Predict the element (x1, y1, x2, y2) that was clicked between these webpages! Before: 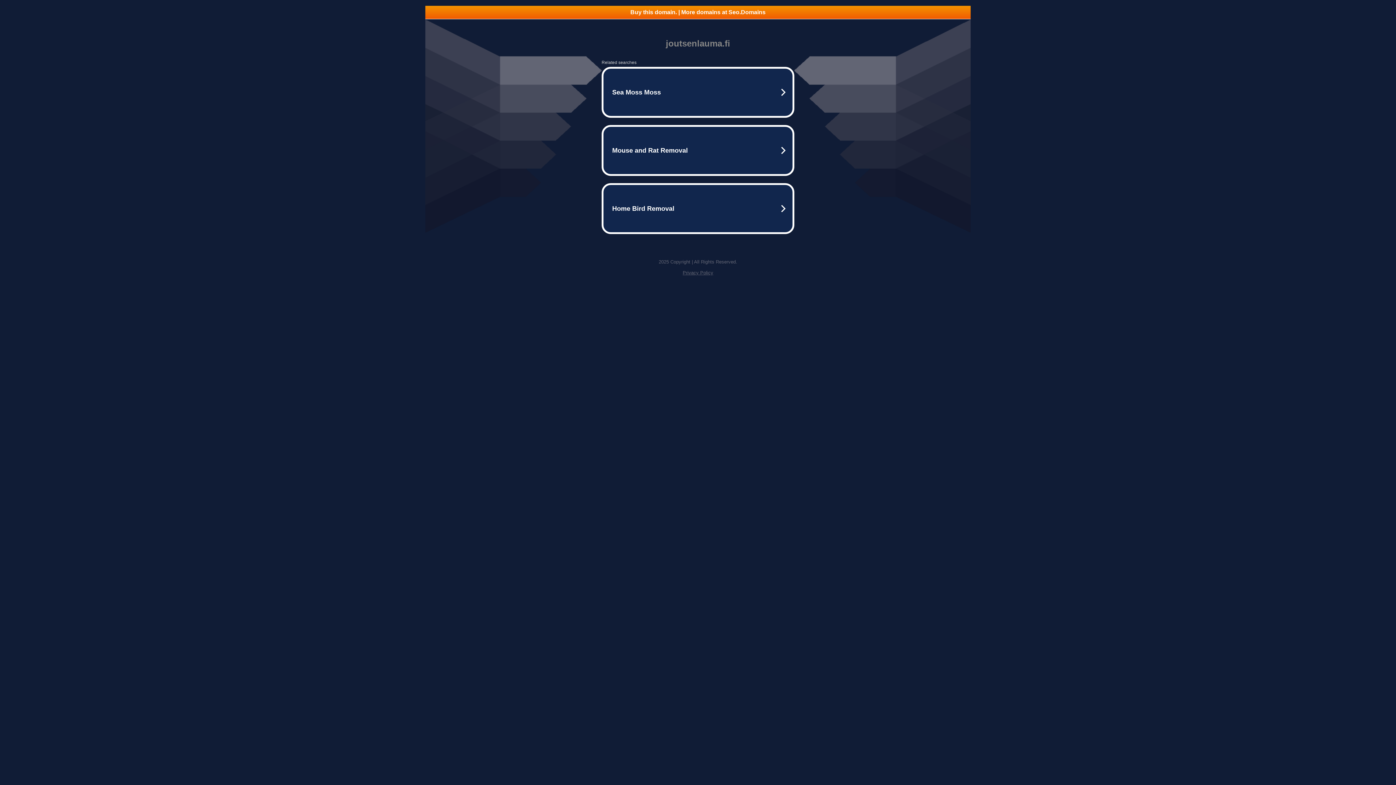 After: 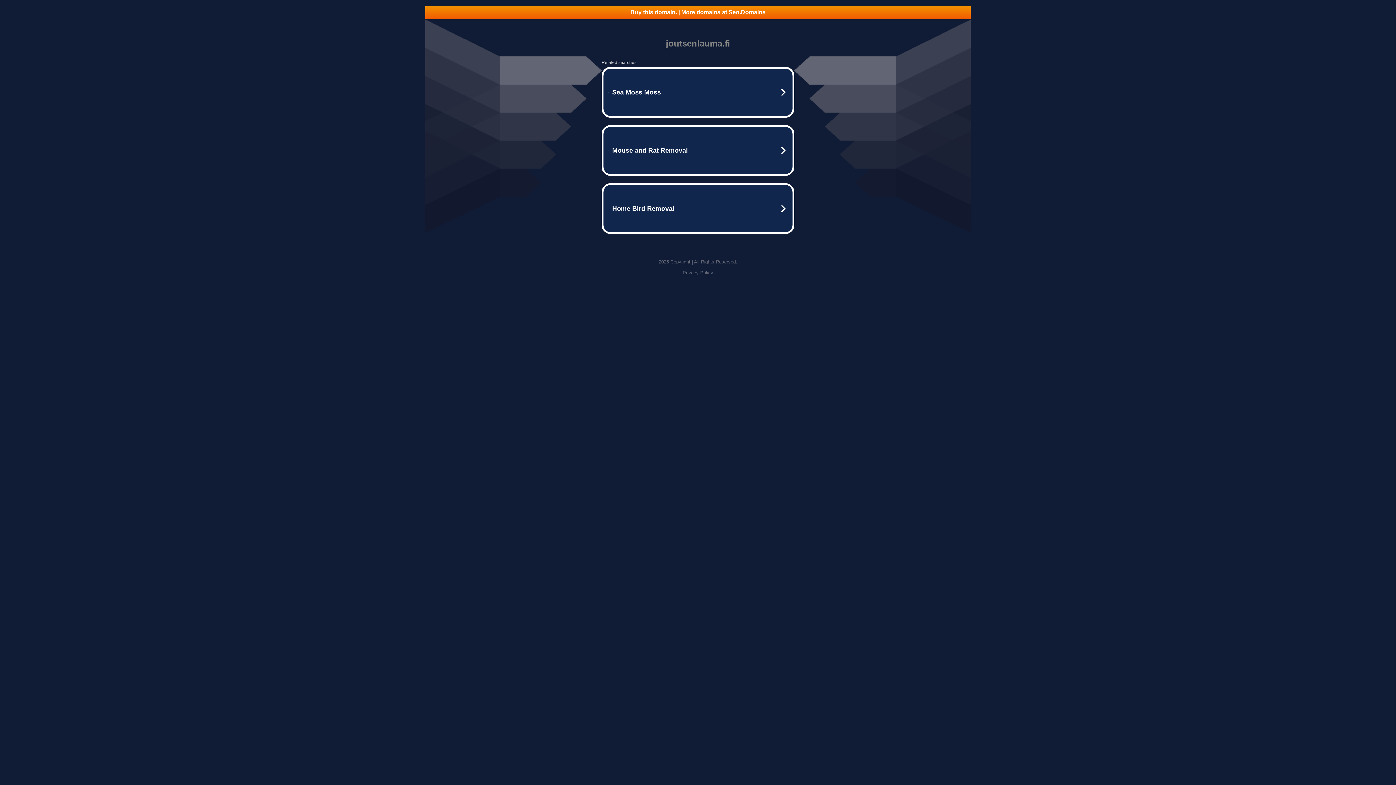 Action: bbox: (425, 5, 970, 18) label: Buy this domain. | More domains at Seo.Domains